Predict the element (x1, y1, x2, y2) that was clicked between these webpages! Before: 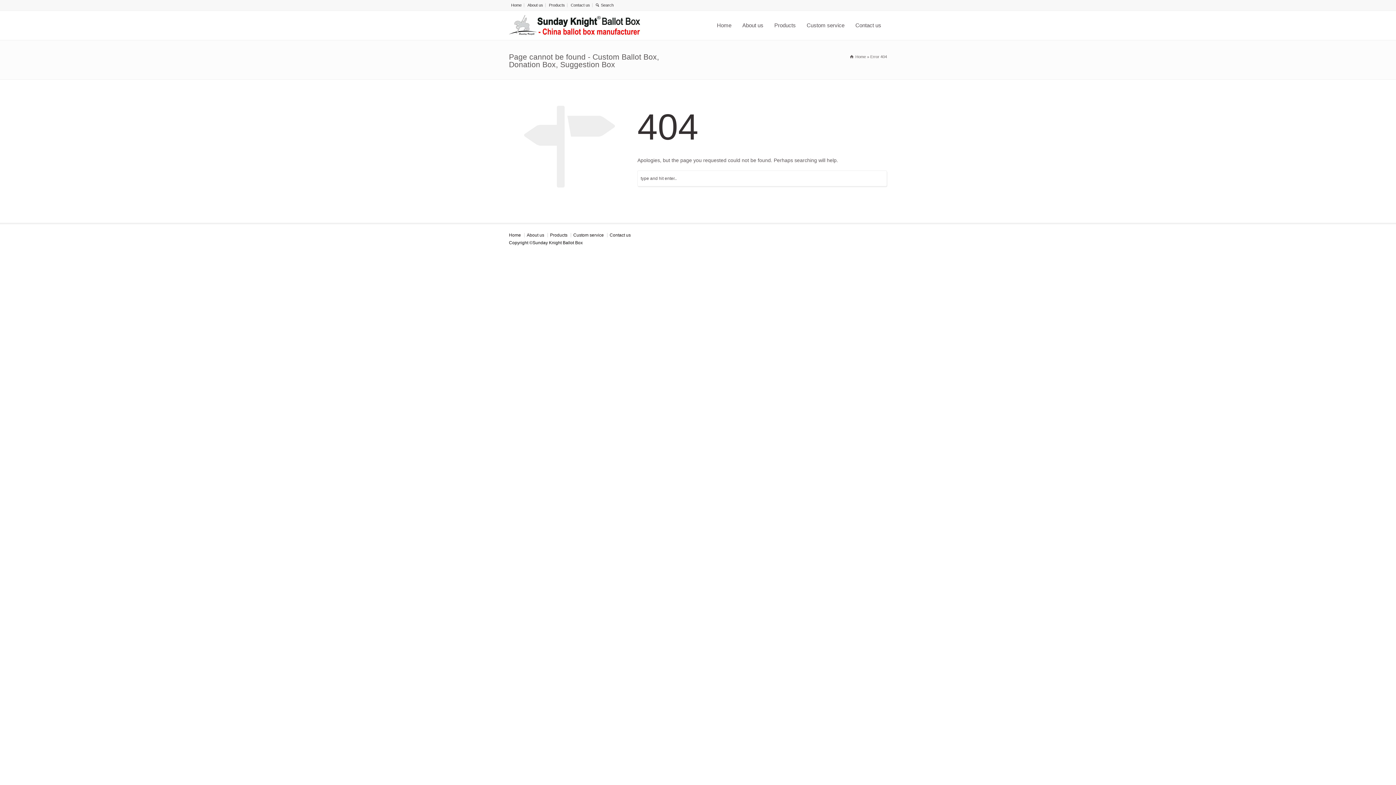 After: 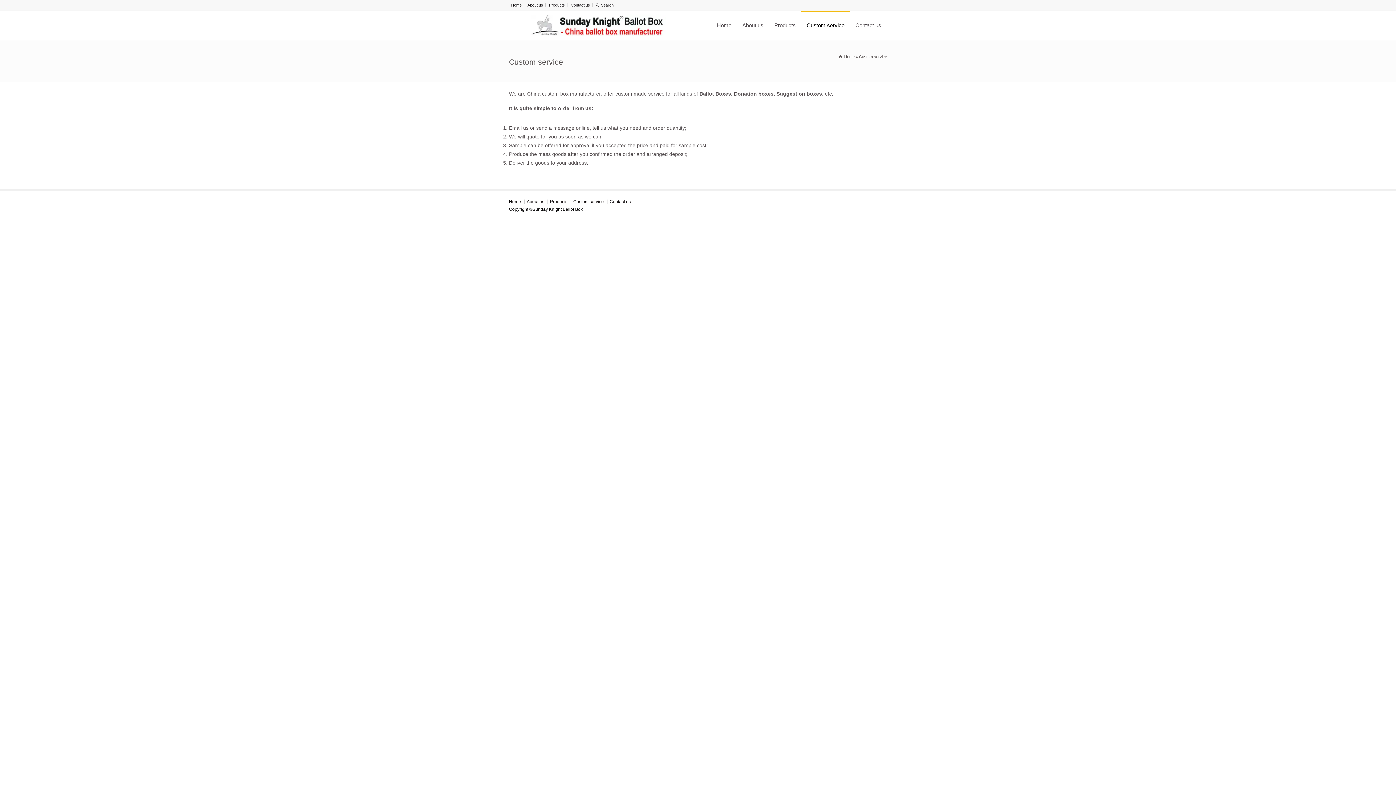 Action: bbox: (573, 232, 604, 237) label: Custom service